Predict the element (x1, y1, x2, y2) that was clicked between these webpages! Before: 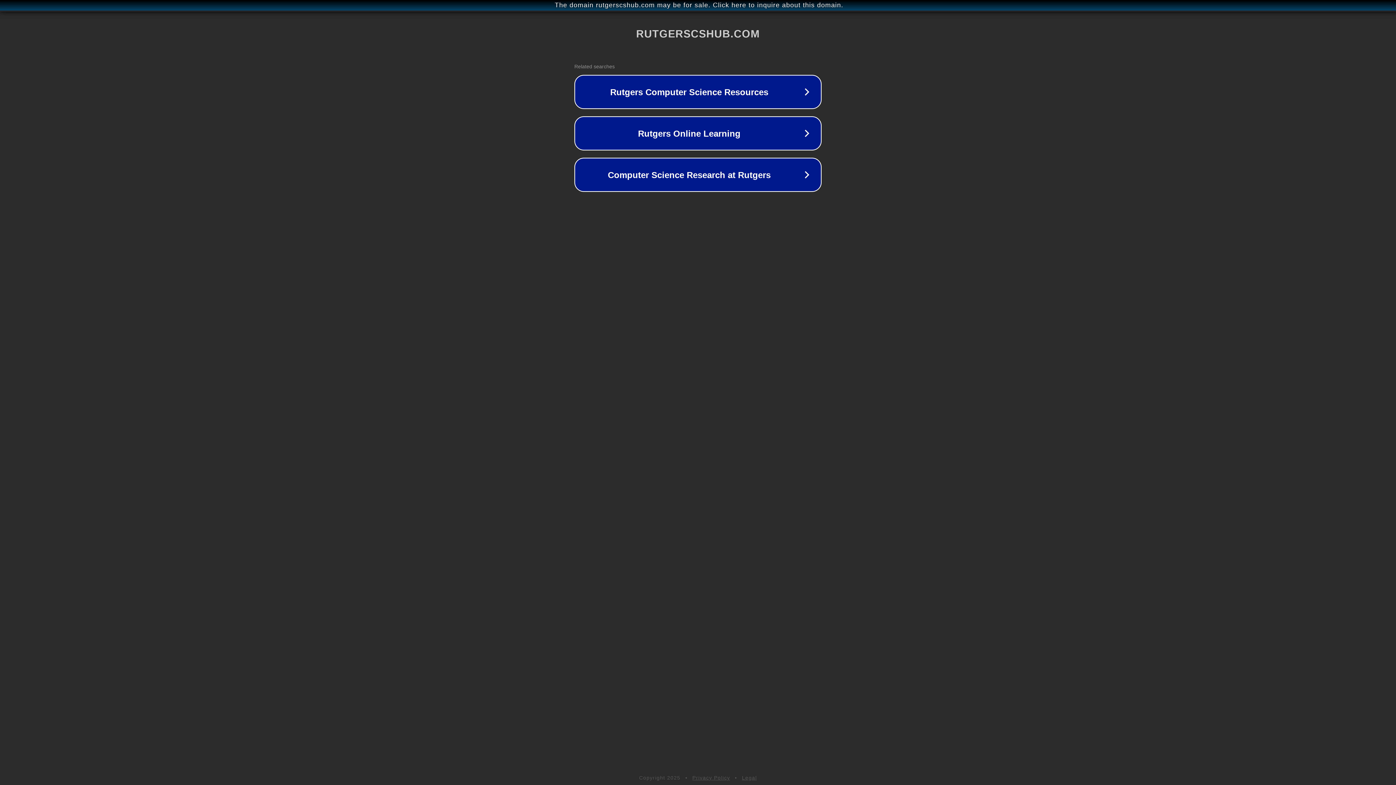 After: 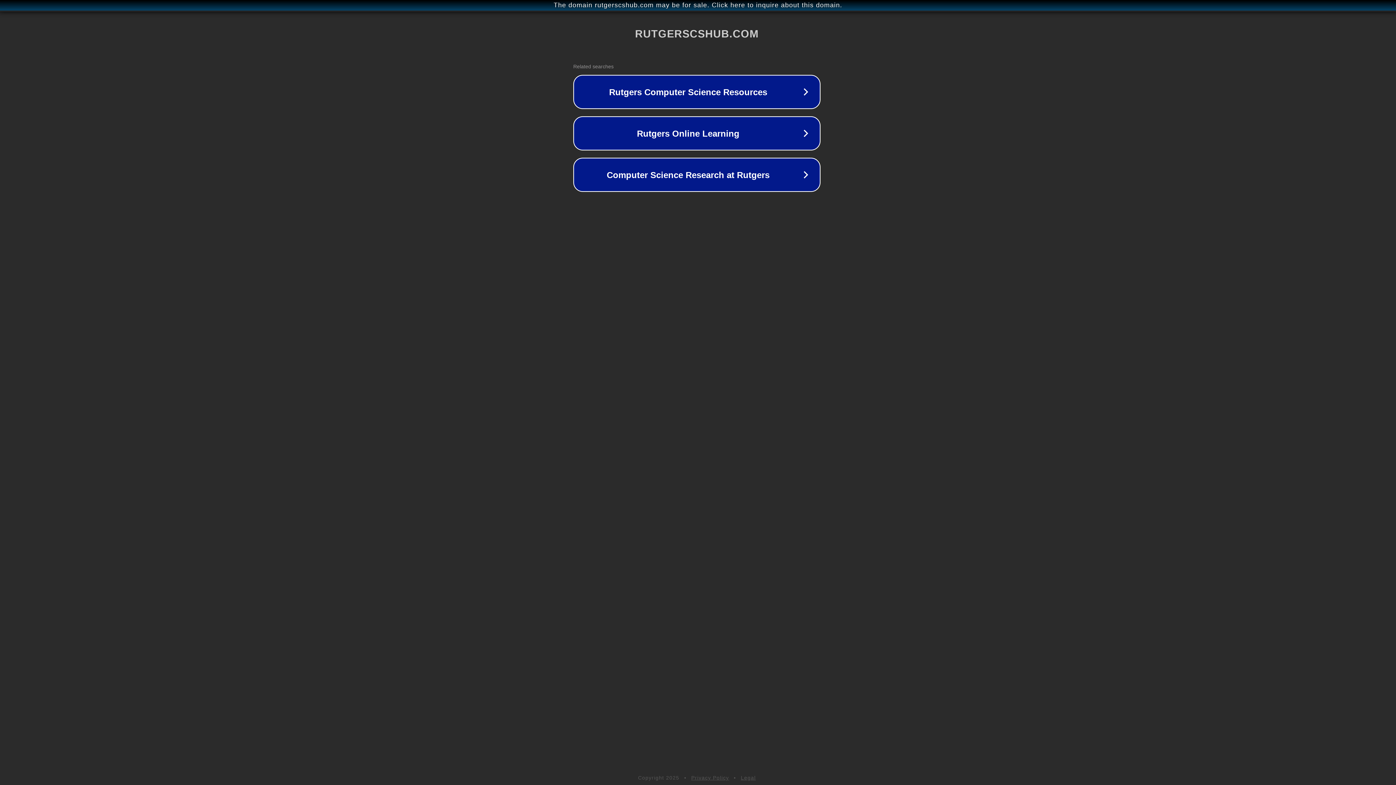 Action: label: The domain rutgerscshub.com may be for sale. Click here to inquire about this domain. bbox: (1, 1, 1397, 9)